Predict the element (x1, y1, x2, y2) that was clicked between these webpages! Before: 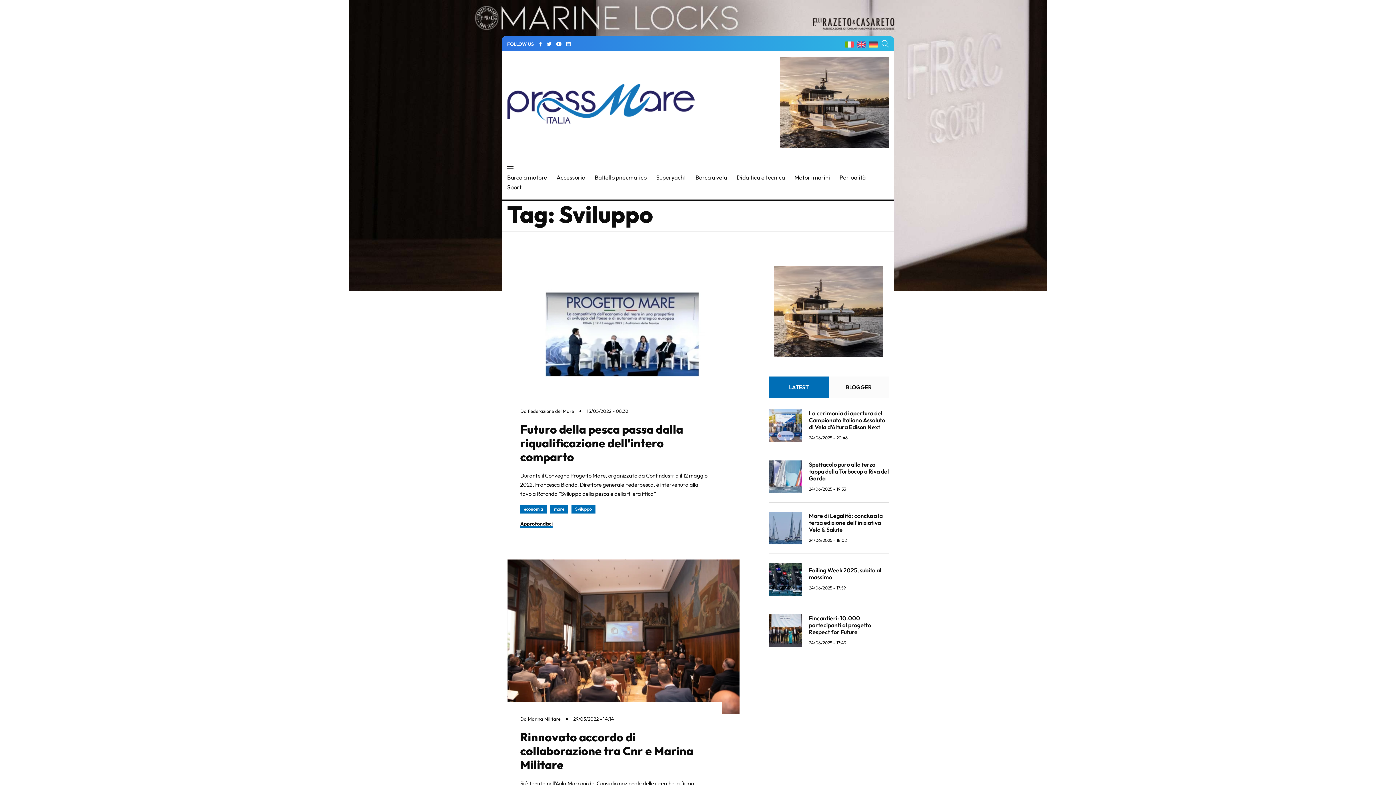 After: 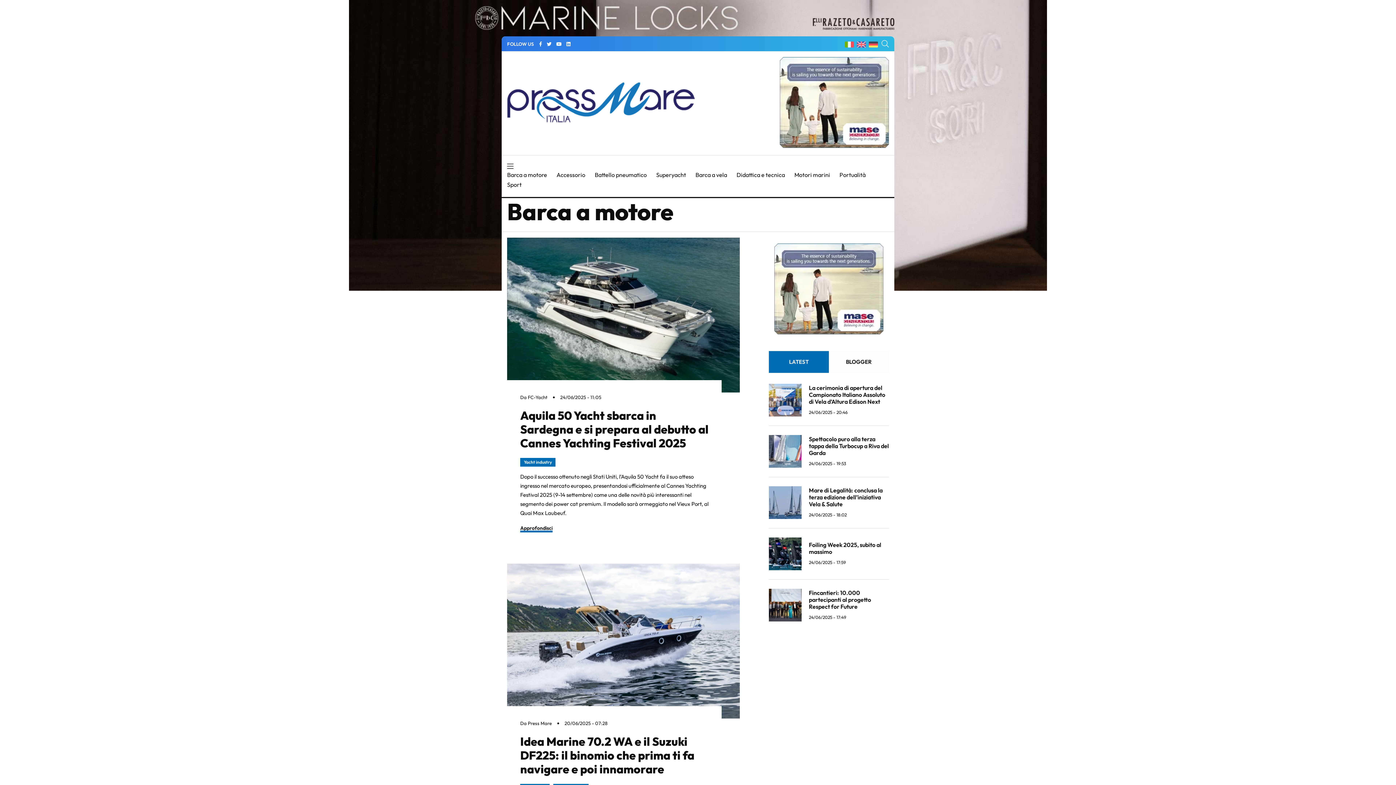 Action: bbox: (507, 172, 547, 182) label: Barca a motore